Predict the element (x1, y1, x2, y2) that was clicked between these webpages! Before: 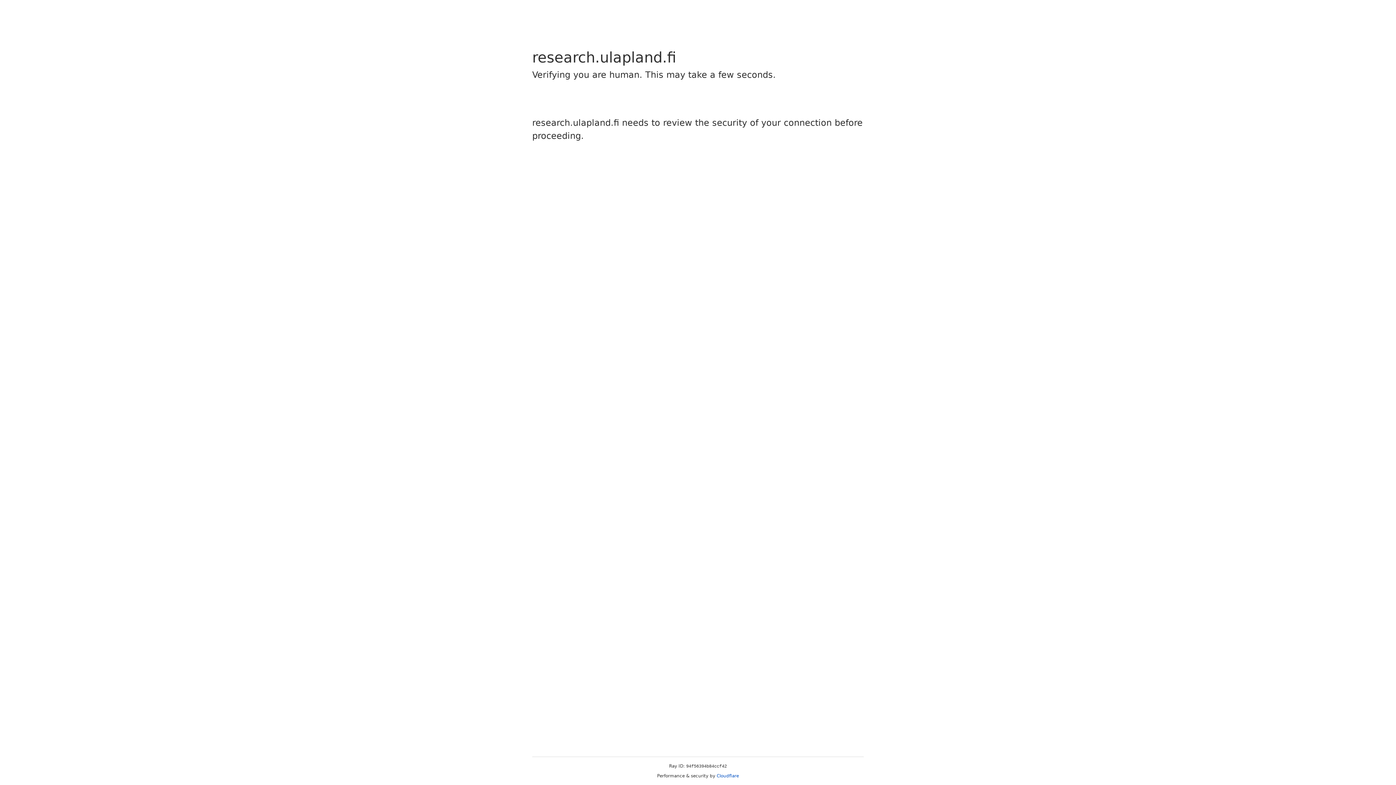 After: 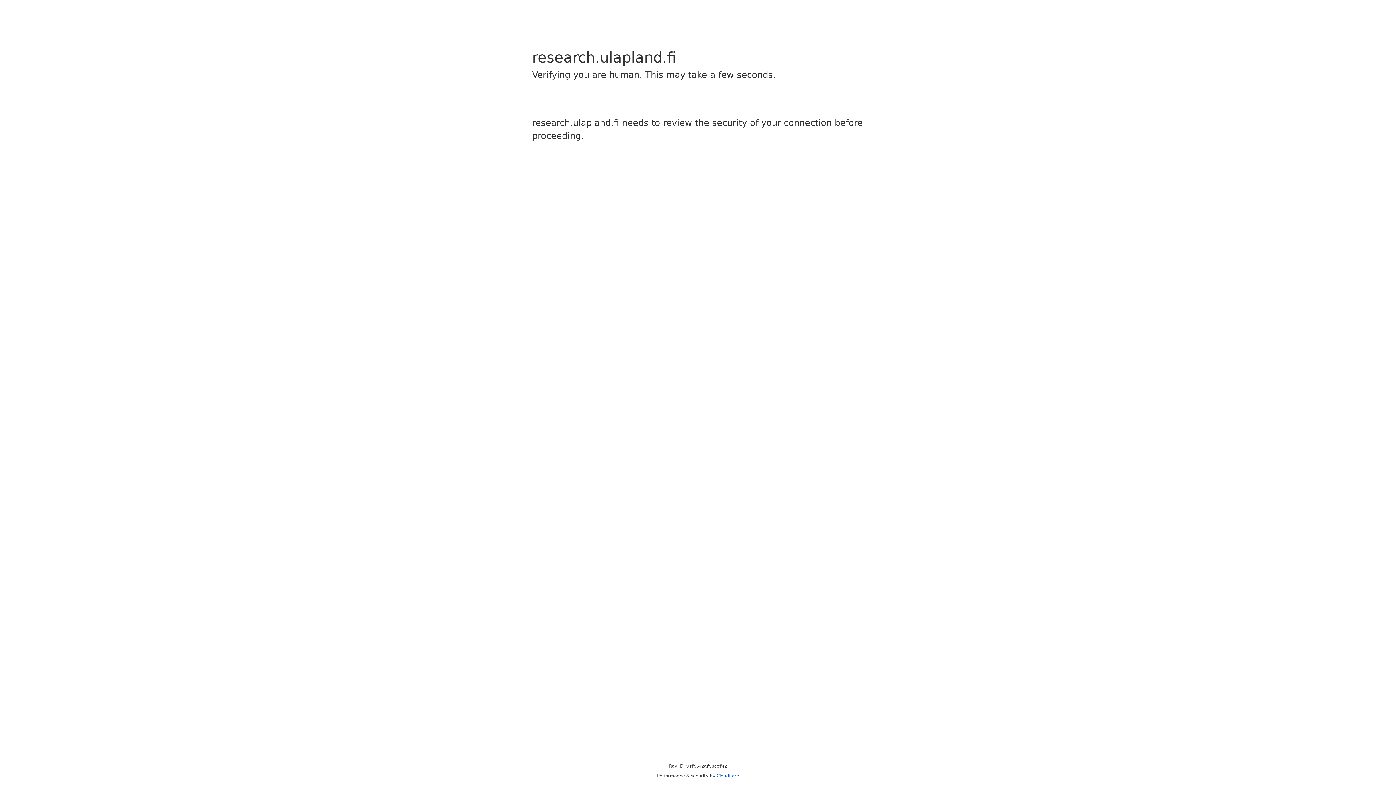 Action: bbox: (716, 773, 739, 778) label: Cloudflare